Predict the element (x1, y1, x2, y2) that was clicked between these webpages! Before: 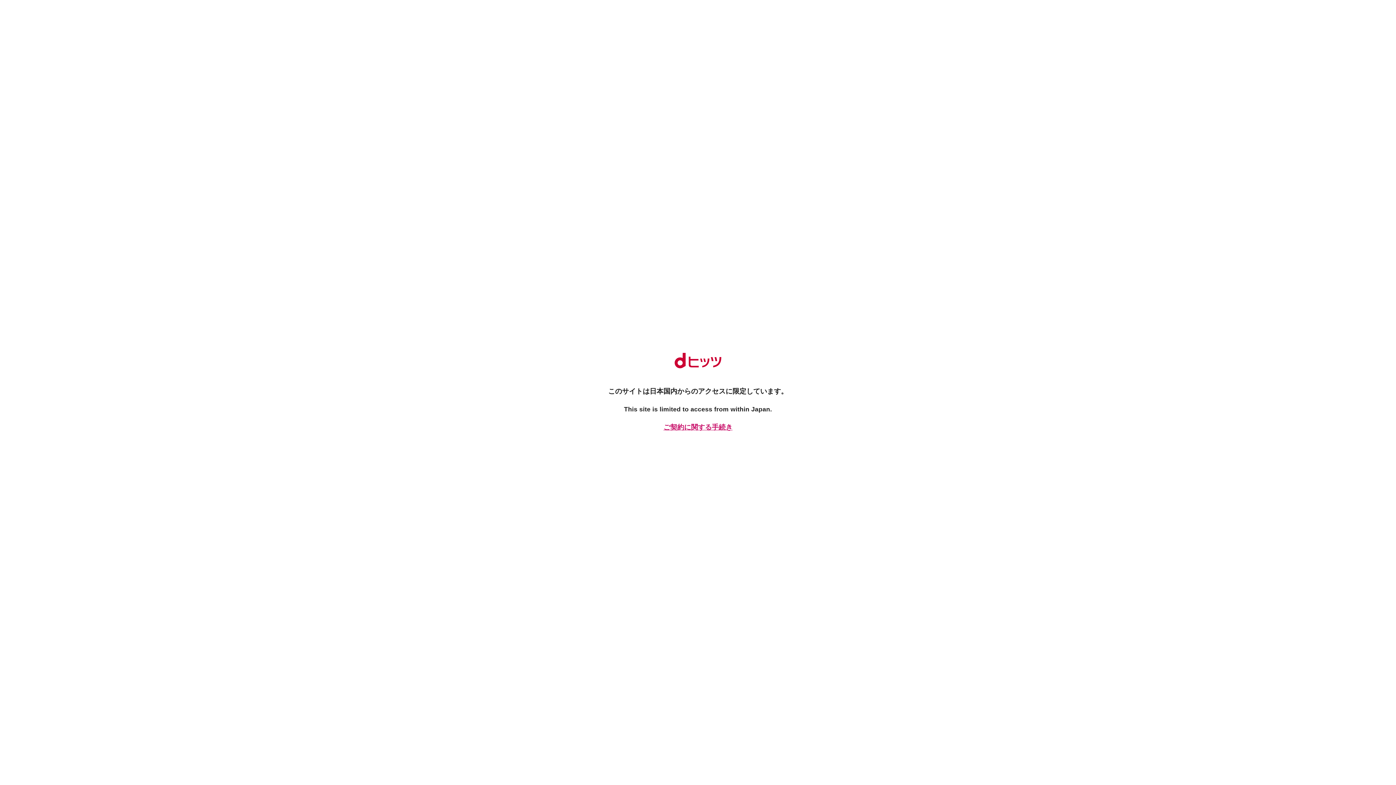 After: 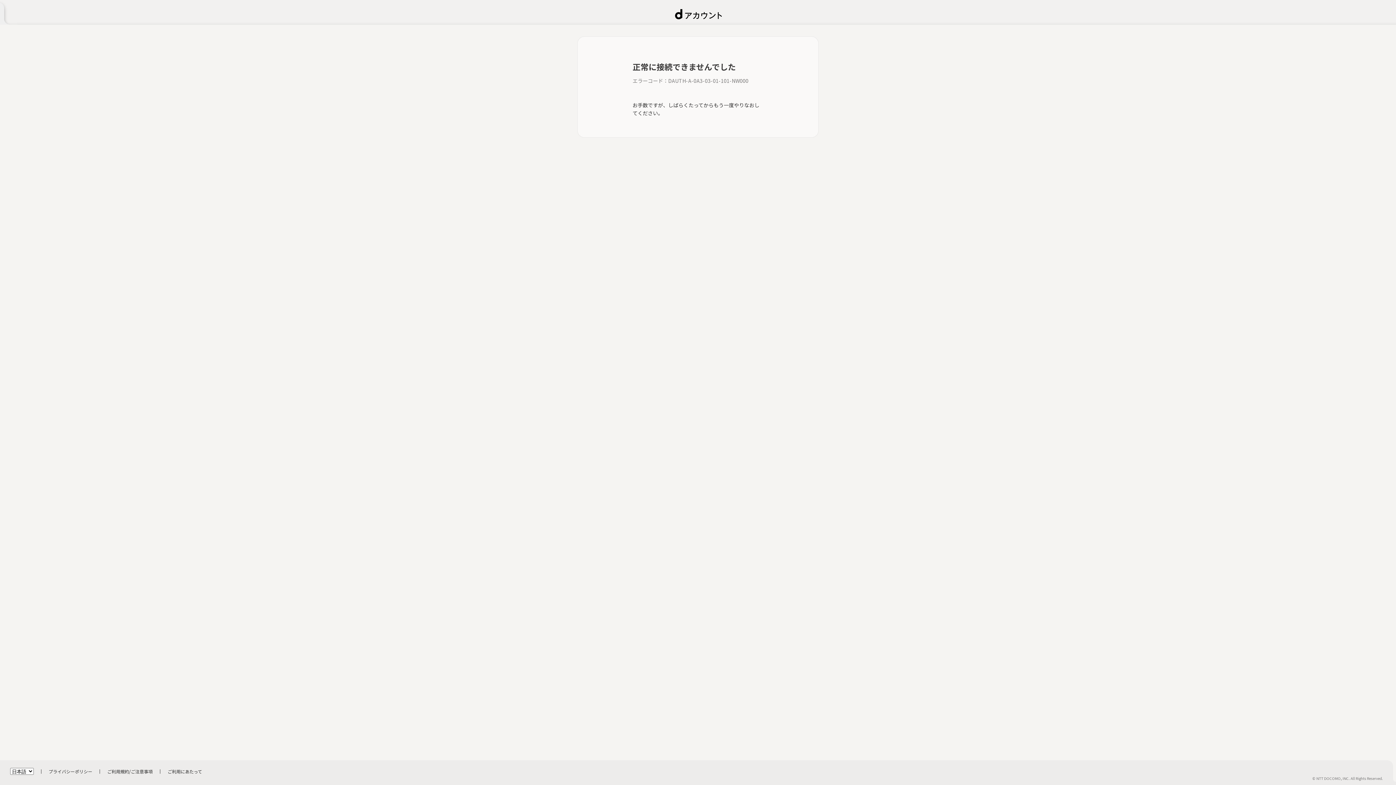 Action: bbox: (661, 422, 734, 432) label: ご契約に関する手続き